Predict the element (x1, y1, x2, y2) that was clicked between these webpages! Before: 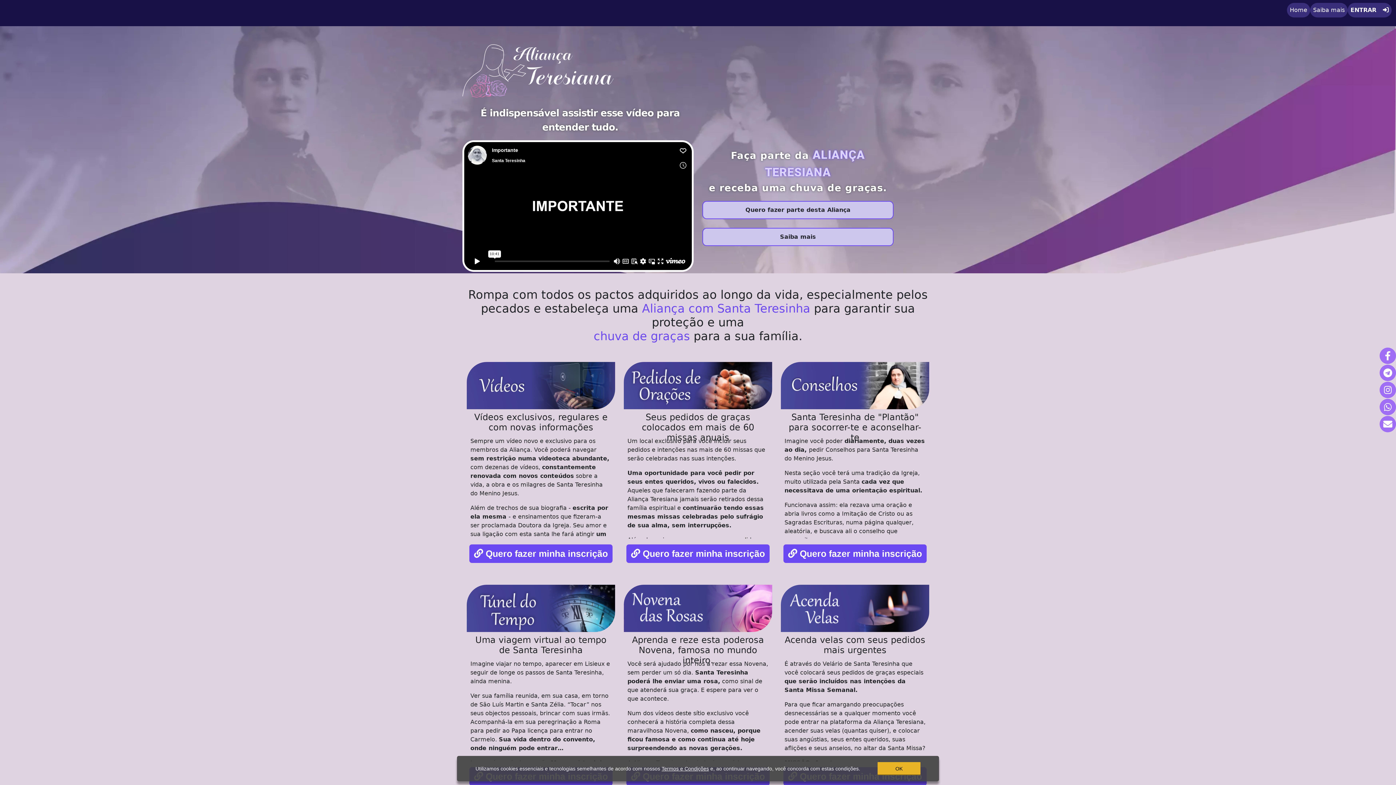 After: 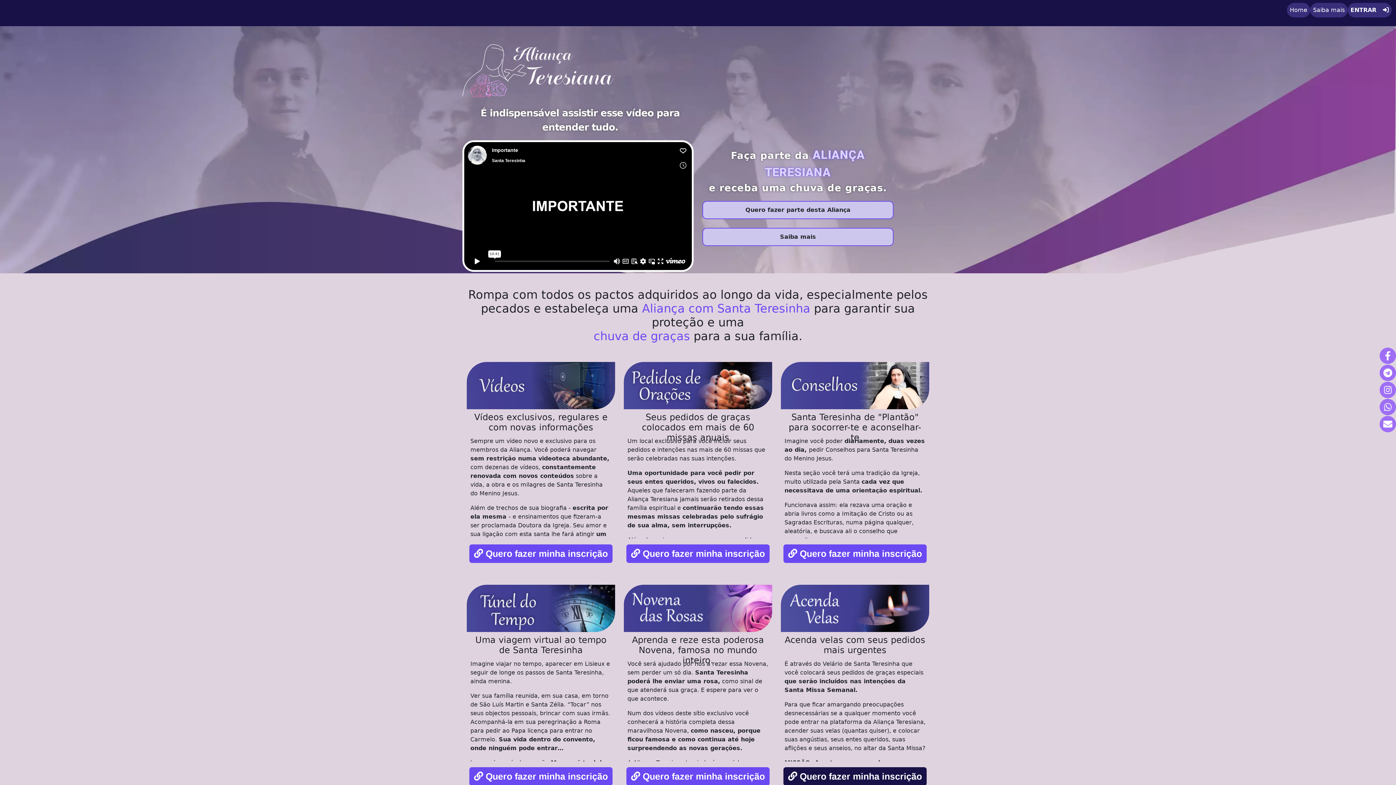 Action: bbox: (877, 762, 920, 775) label: OK